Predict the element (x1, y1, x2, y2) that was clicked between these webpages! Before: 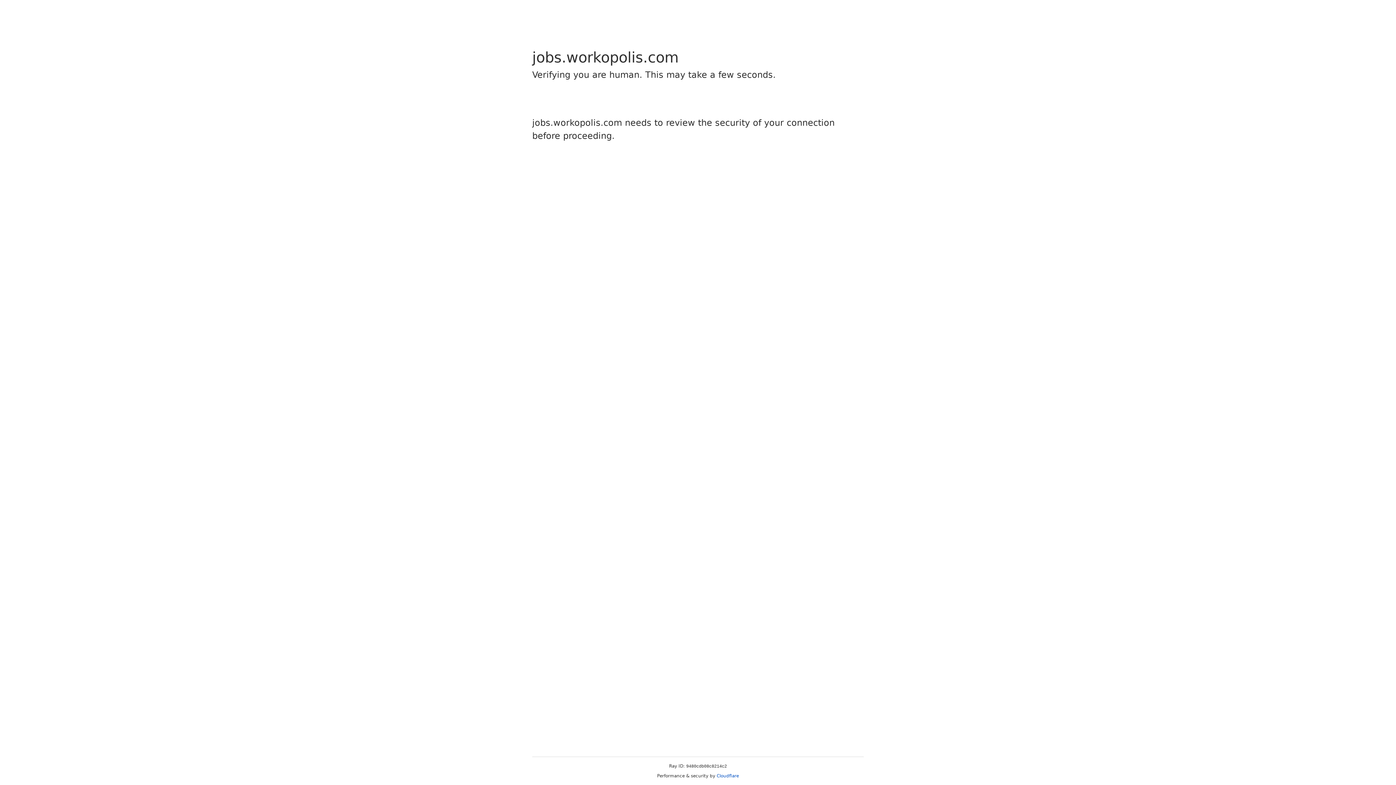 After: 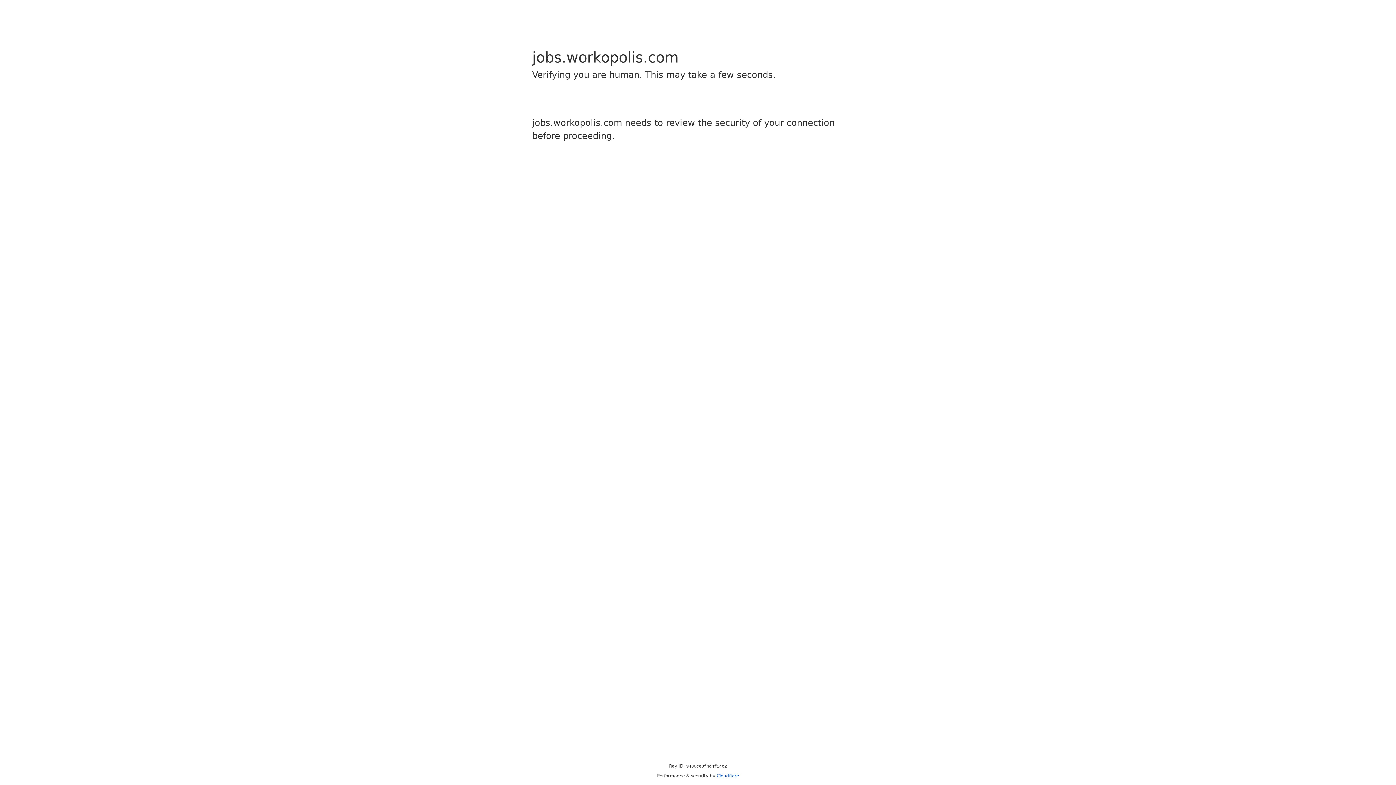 Action: bbox: (716, 773, 739, 778) label: Cloudflare